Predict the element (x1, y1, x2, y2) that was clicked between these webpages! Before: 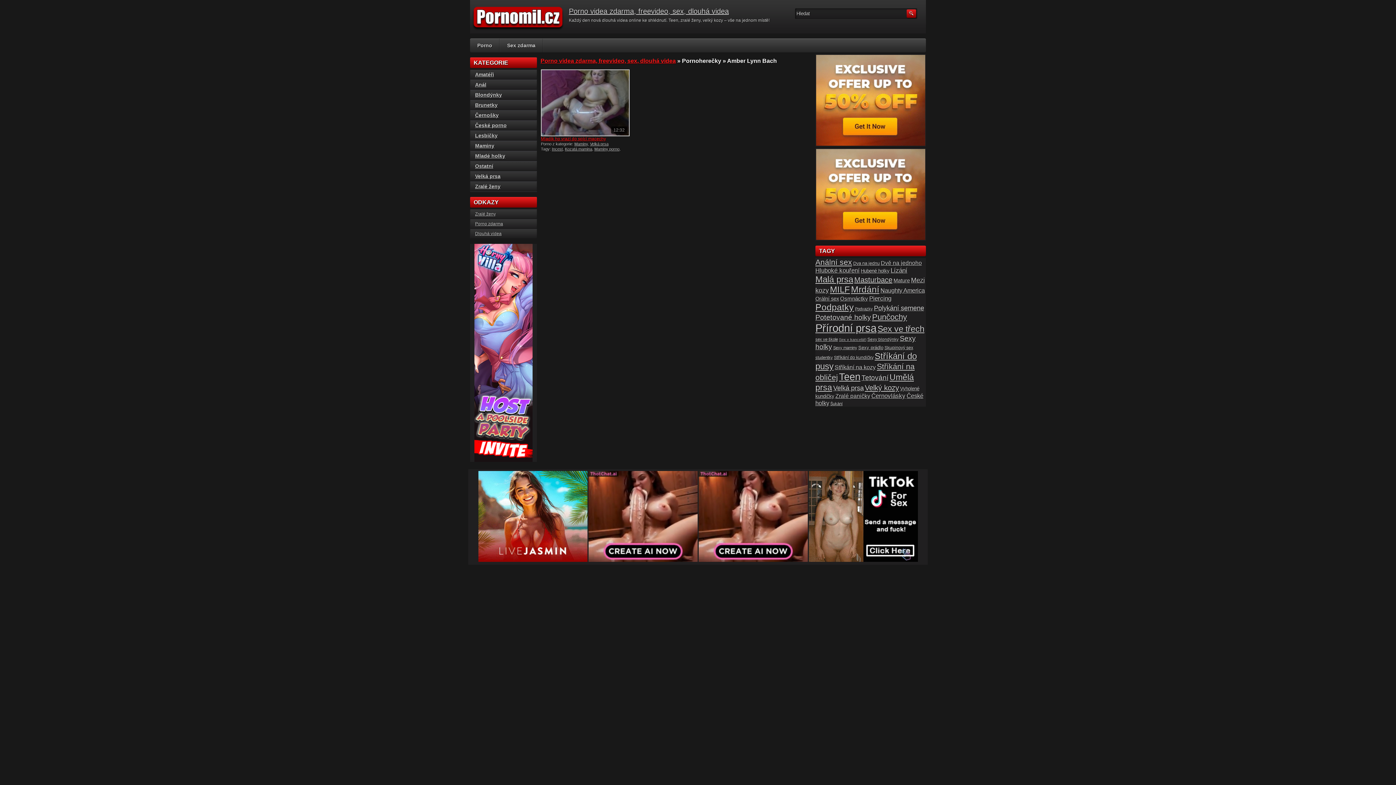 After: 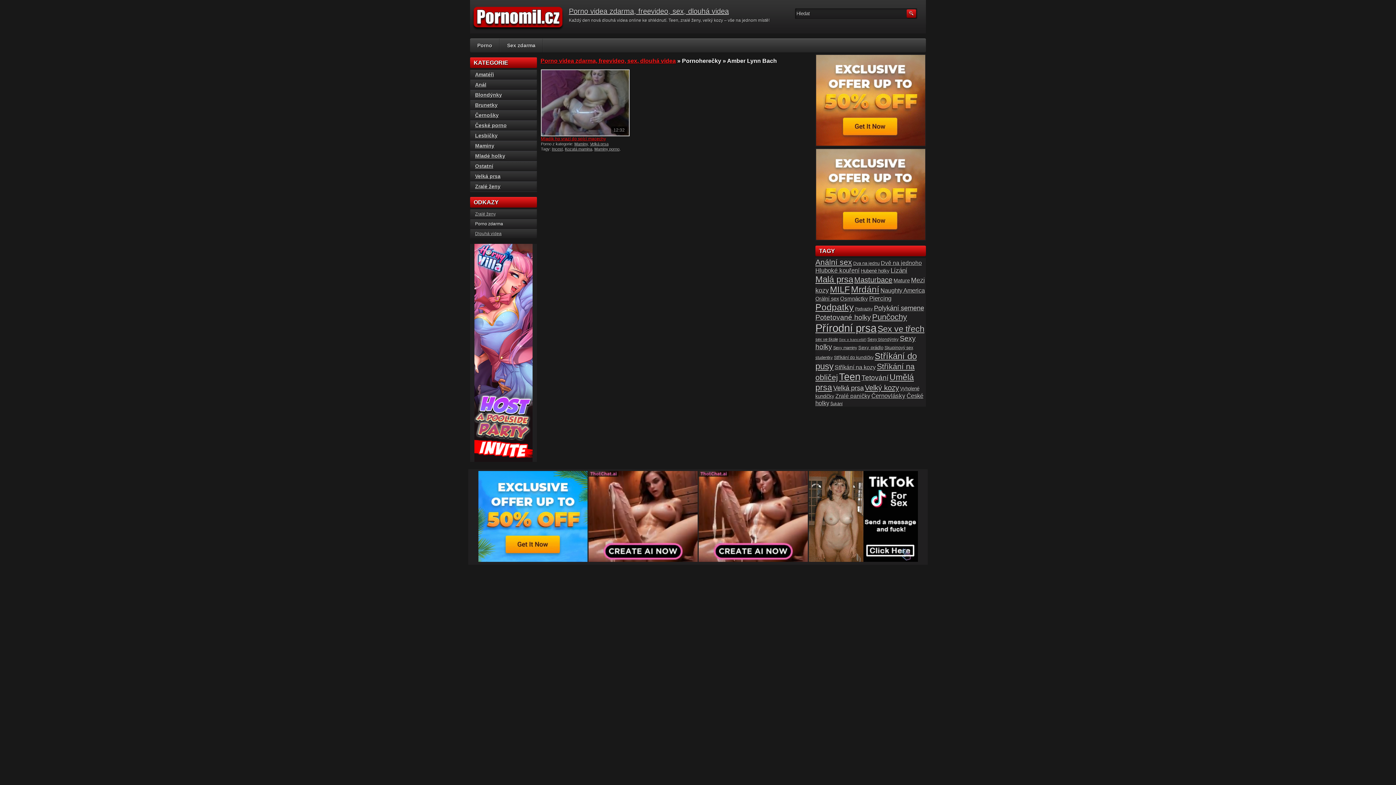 Action: label: Porno zdarma bbox: (475, 221, 503, 226)